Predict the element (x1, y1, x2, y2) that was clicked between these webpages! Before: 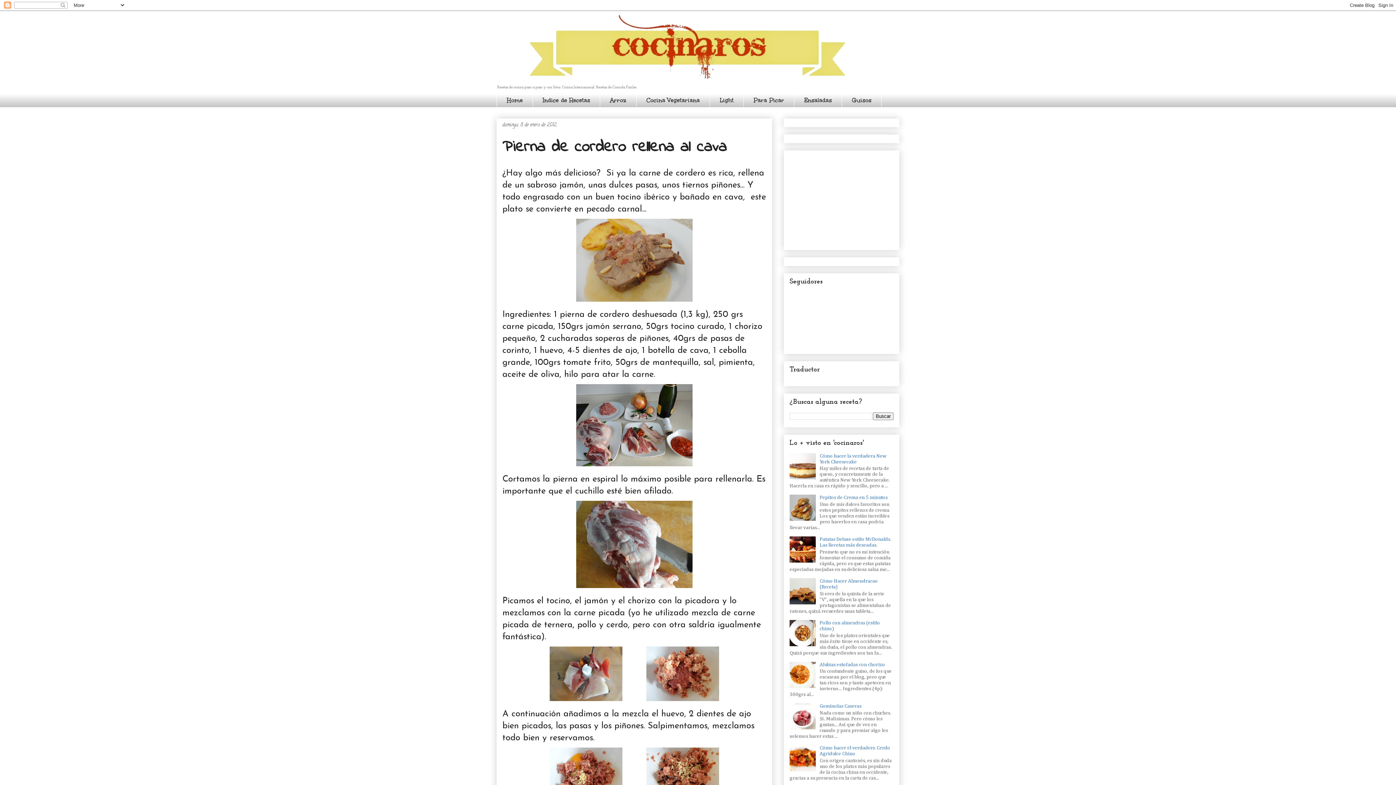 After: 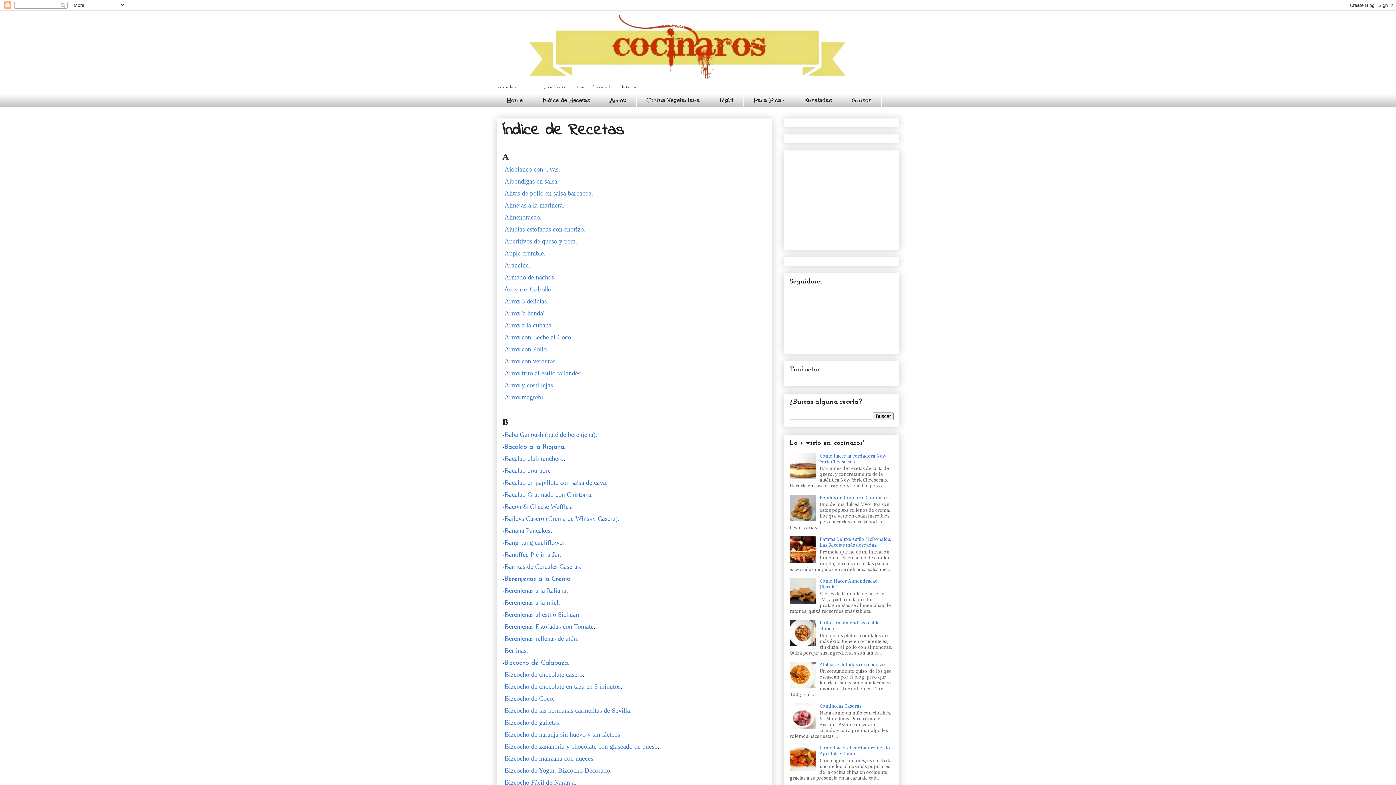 Action: label: Indice de Recetas bbox: (532, 93, 600, 107)